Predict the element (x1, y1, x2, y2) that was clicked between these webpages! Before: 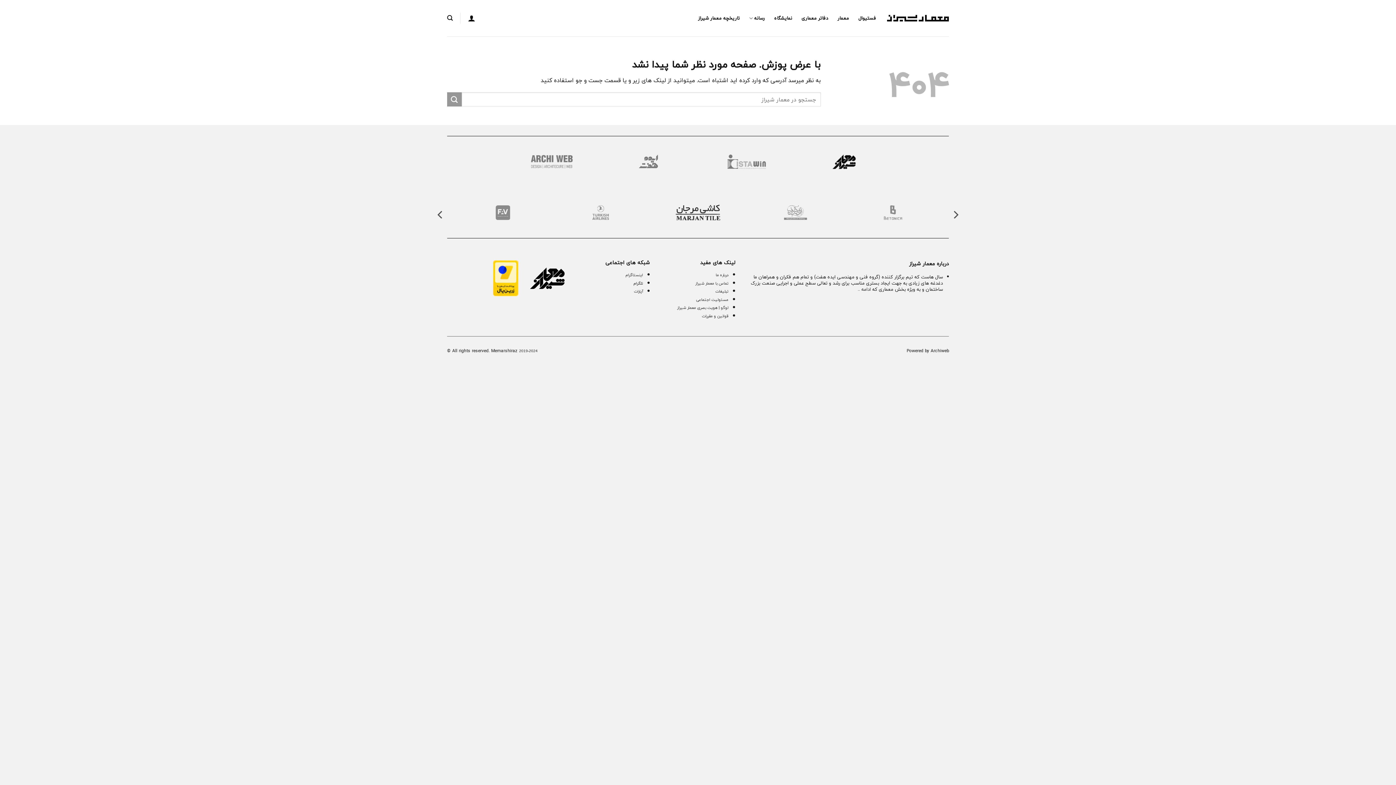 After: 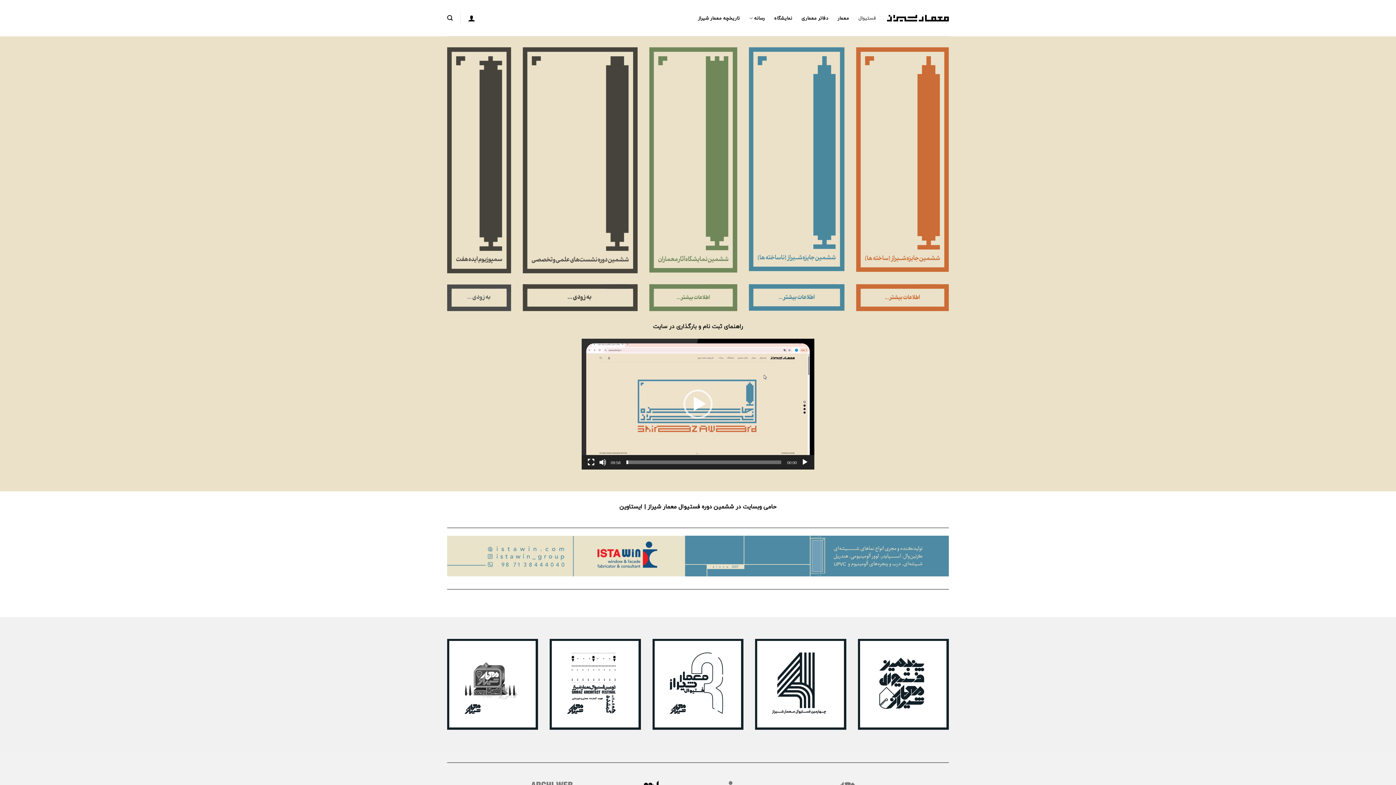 Action: label: فستیوال bbox: (858, 10, 876, 25)